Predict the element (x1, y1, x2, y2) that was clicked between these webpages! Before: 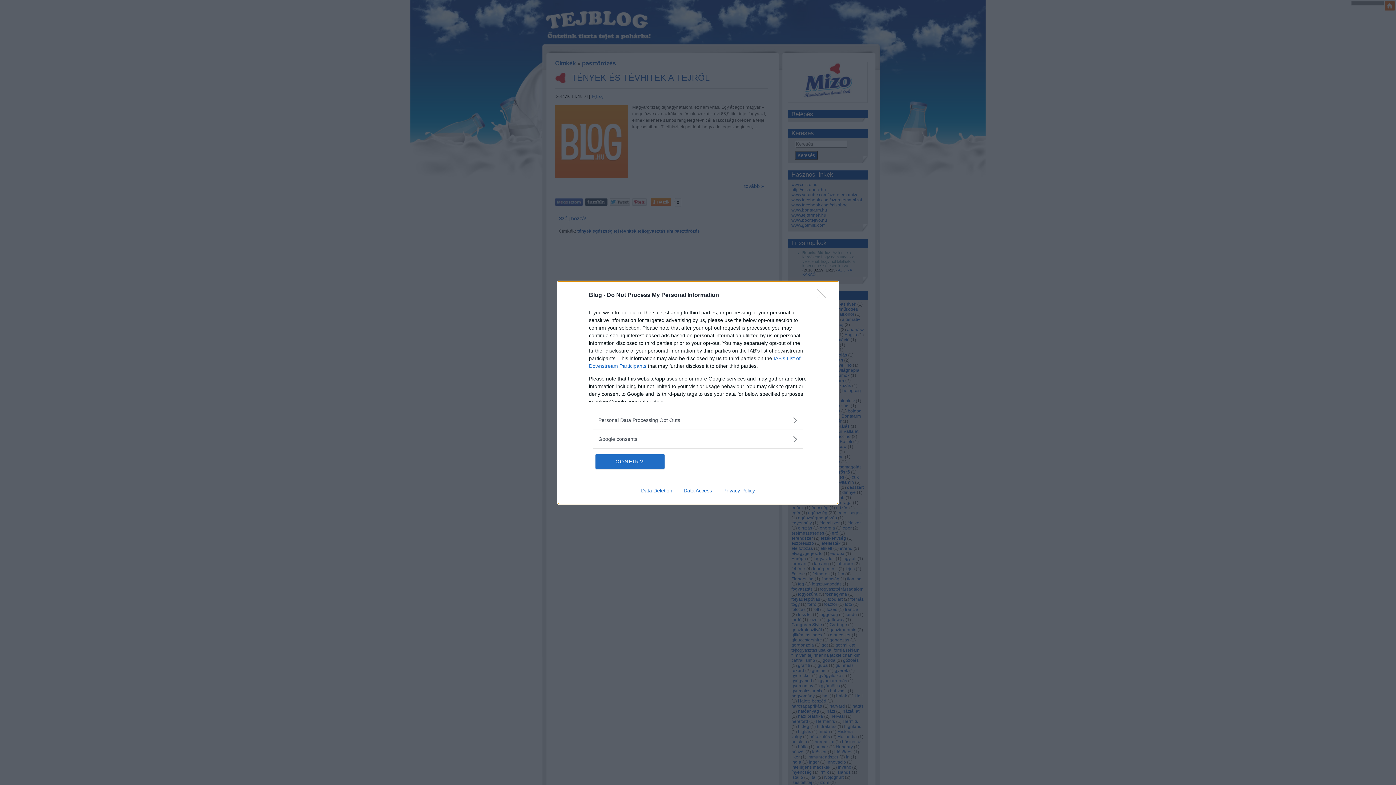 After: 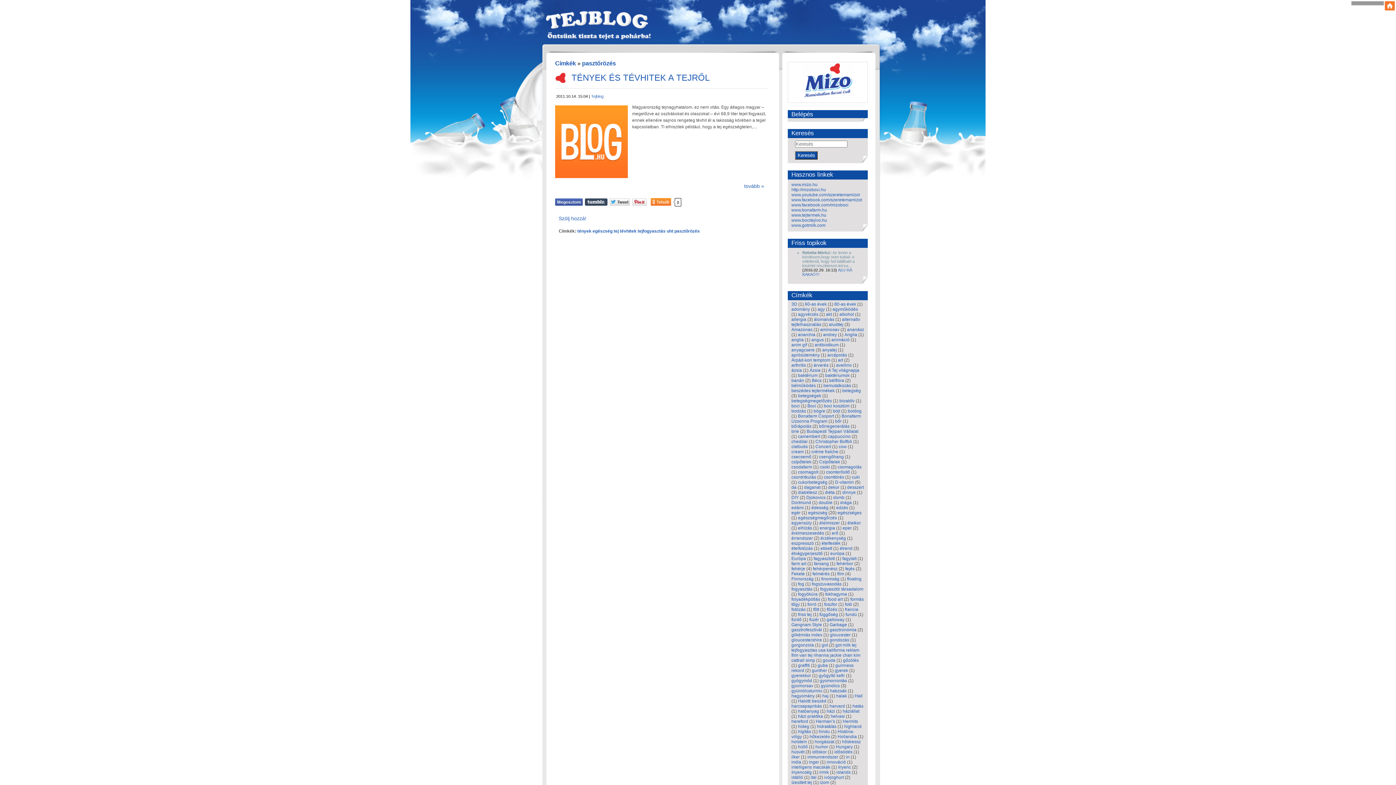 Action: label: Close bbox: (817, 288, 830, 302)